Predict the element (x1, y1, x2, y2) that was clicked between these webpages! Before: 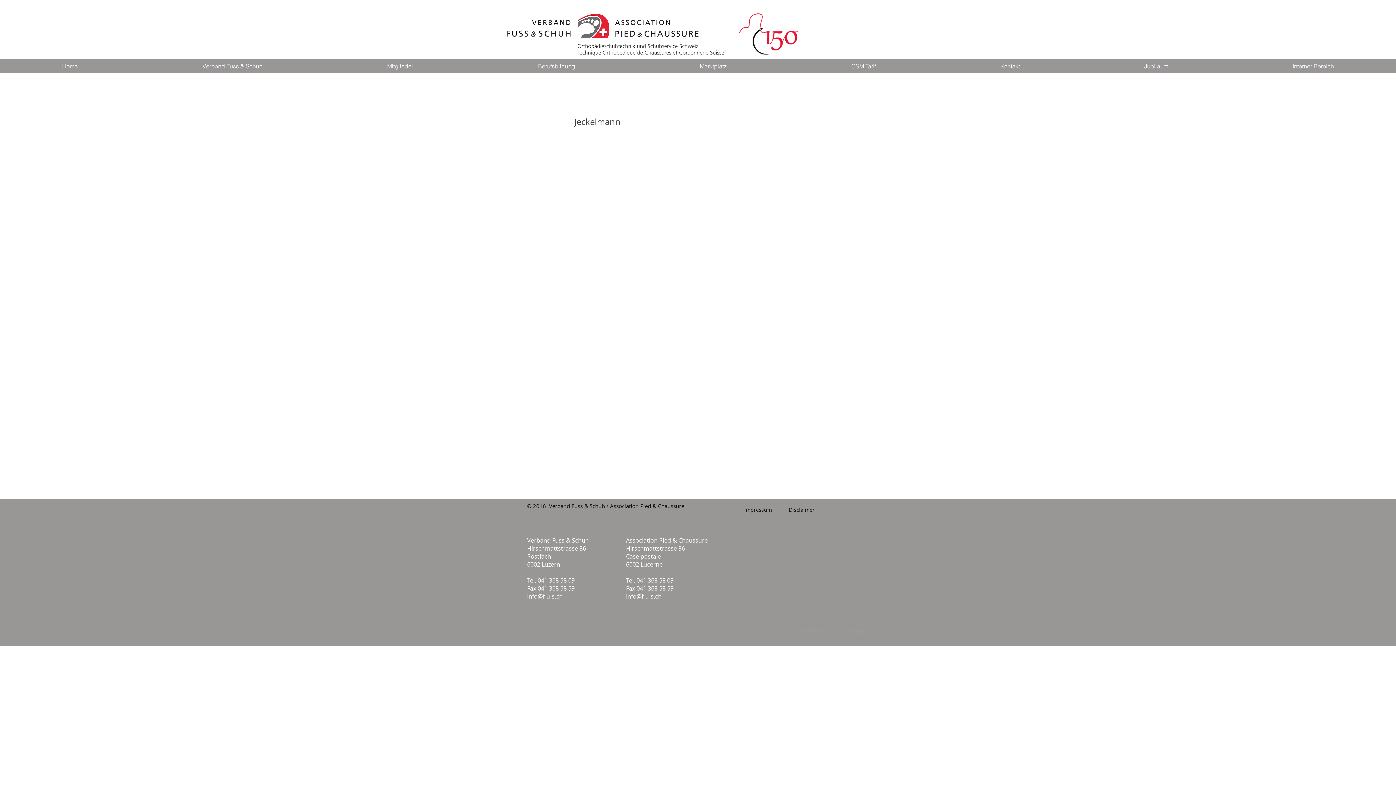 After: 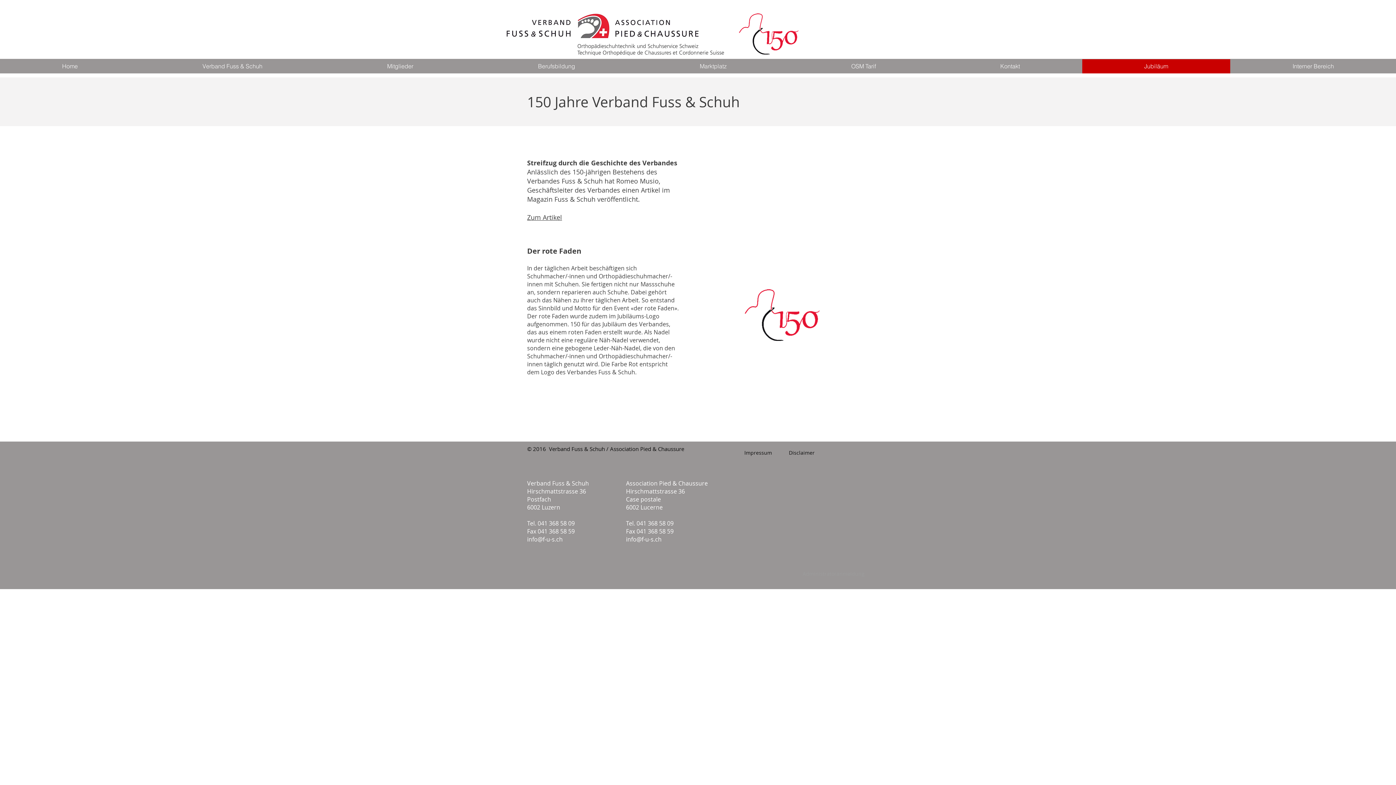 Action: bbox: (1082, 59, 1230, 73) label: Jubiläum